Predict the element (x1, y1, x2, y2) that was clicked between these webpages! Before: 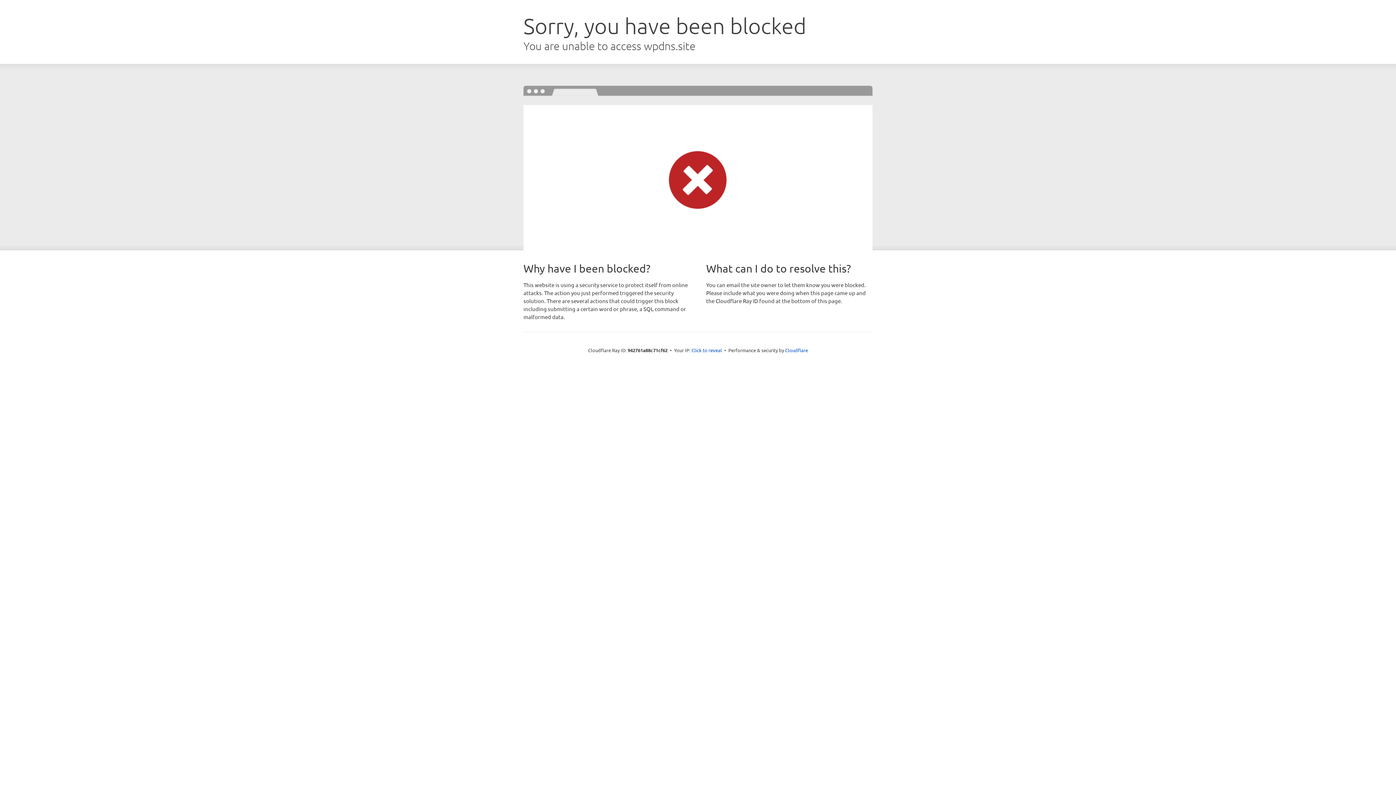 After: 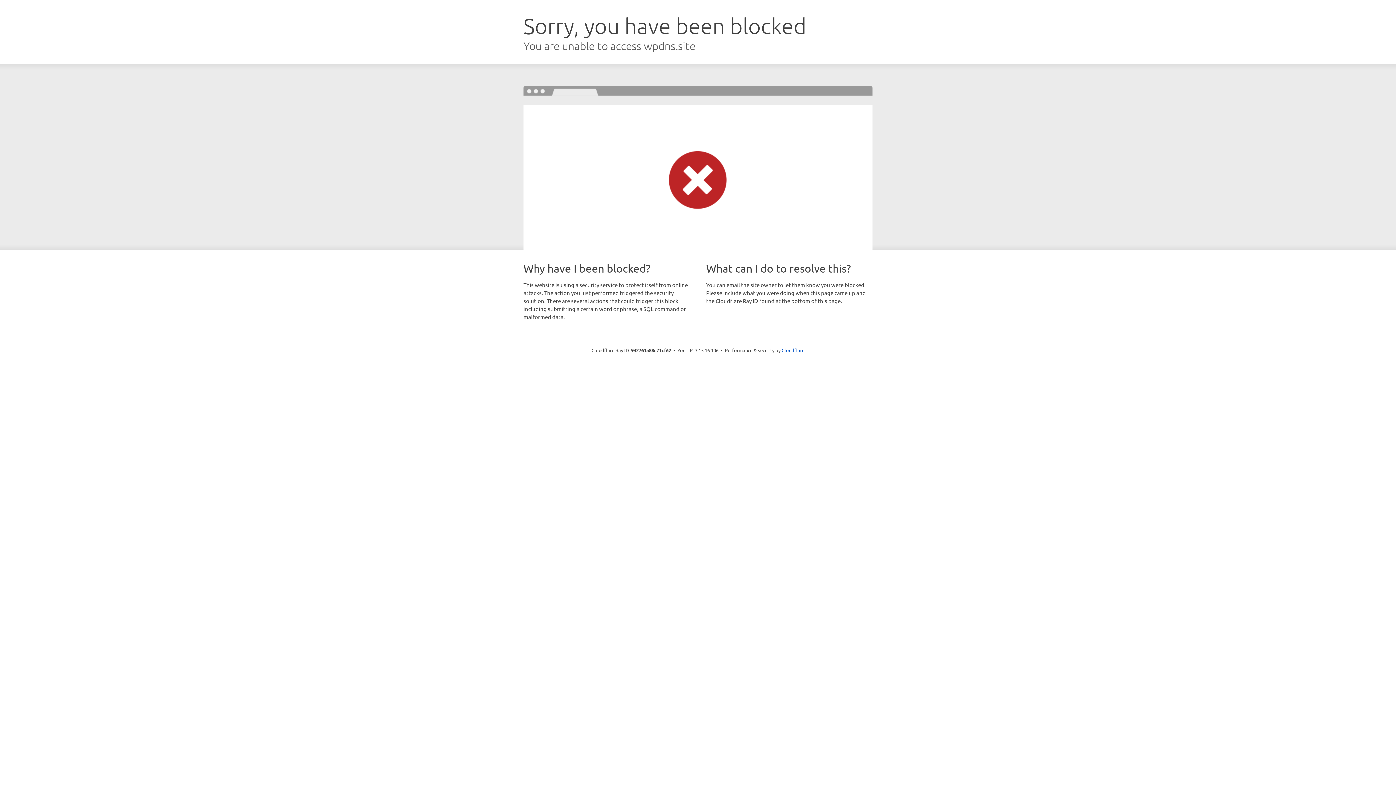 Action: bbox: (691, 346, 722, 353) label: Click to reveal